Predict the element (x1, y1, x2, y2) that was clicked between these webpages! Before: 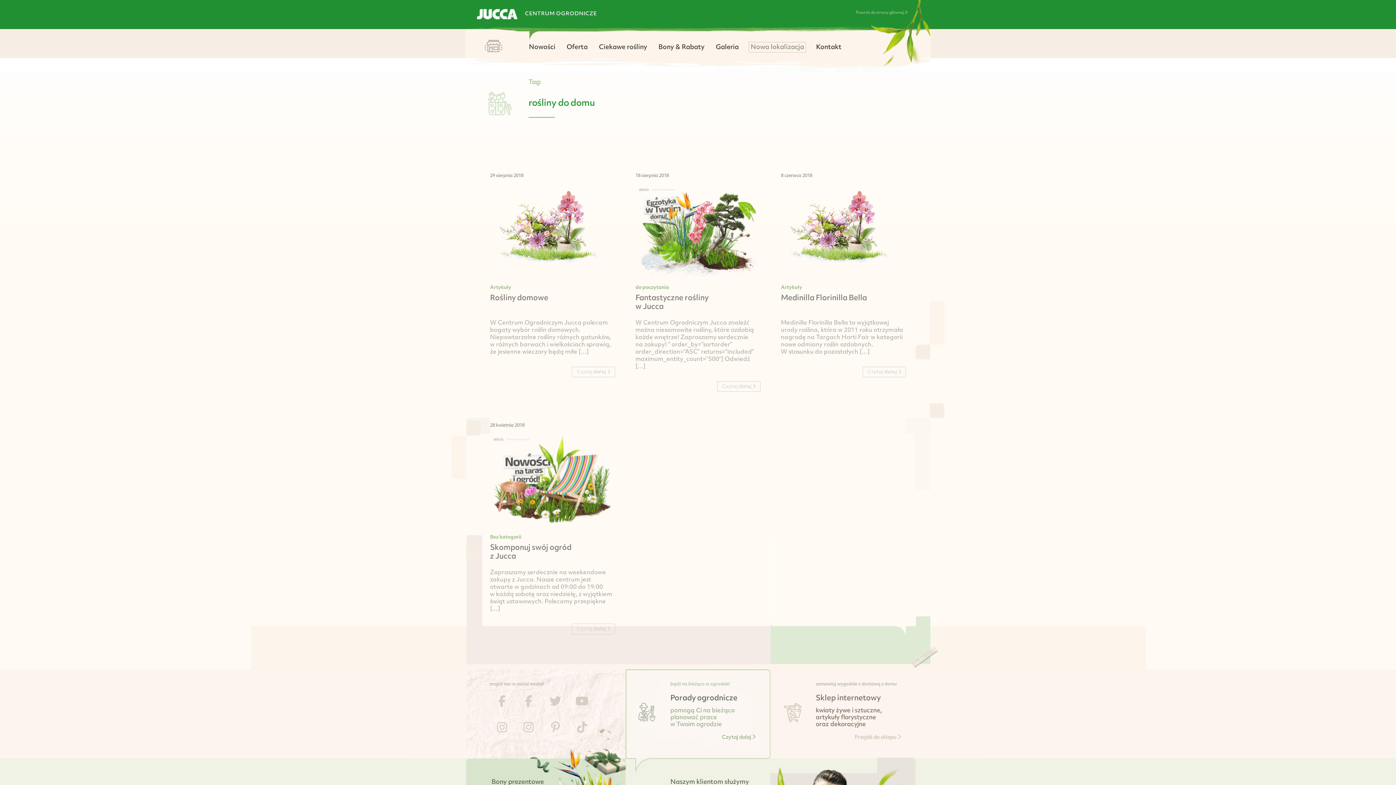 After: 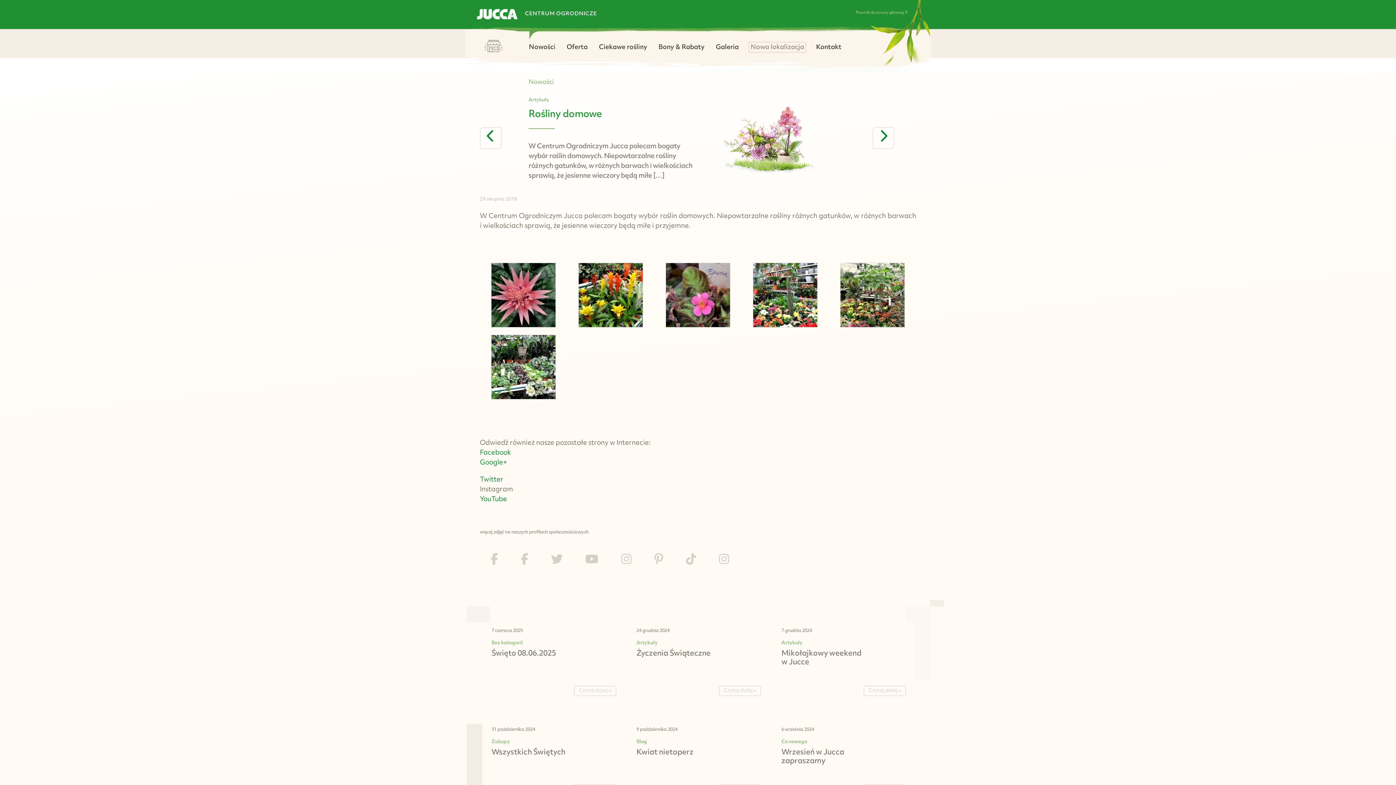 Action: bbox: (490, 294, 548, 302) label: Rośliny domowe